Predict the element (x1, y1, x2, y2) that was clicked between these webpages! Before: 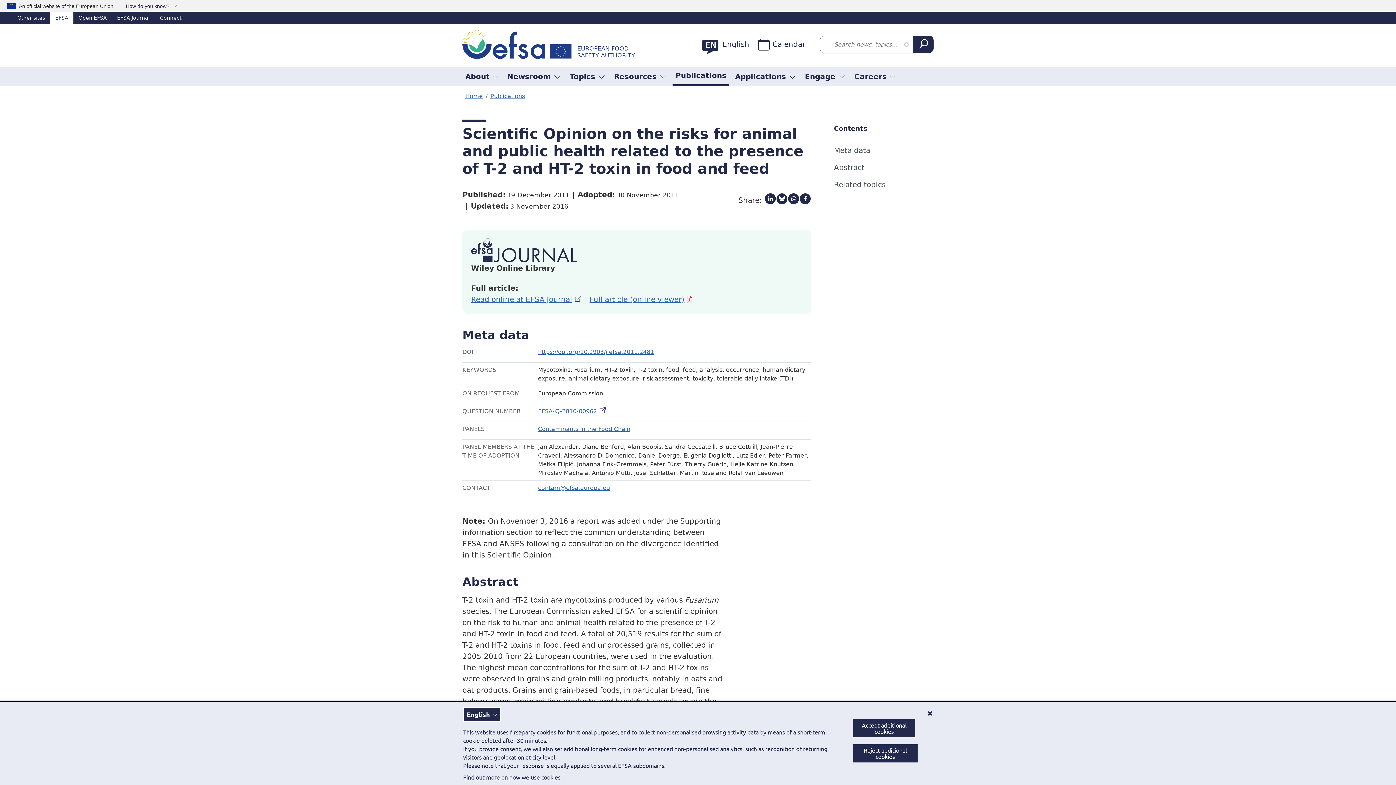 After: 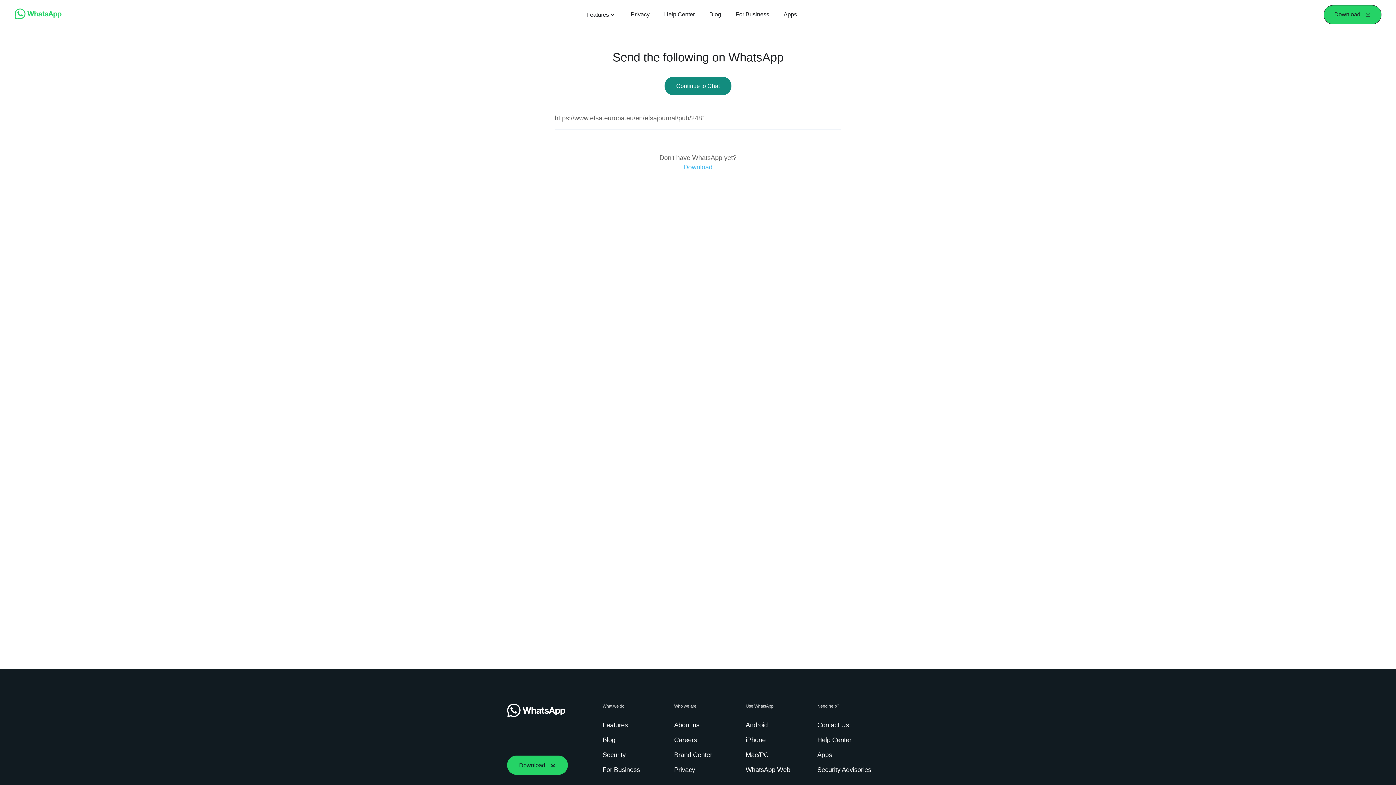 Action: label: Share via Whatsapp bbox: (788, 193, 799, 204)